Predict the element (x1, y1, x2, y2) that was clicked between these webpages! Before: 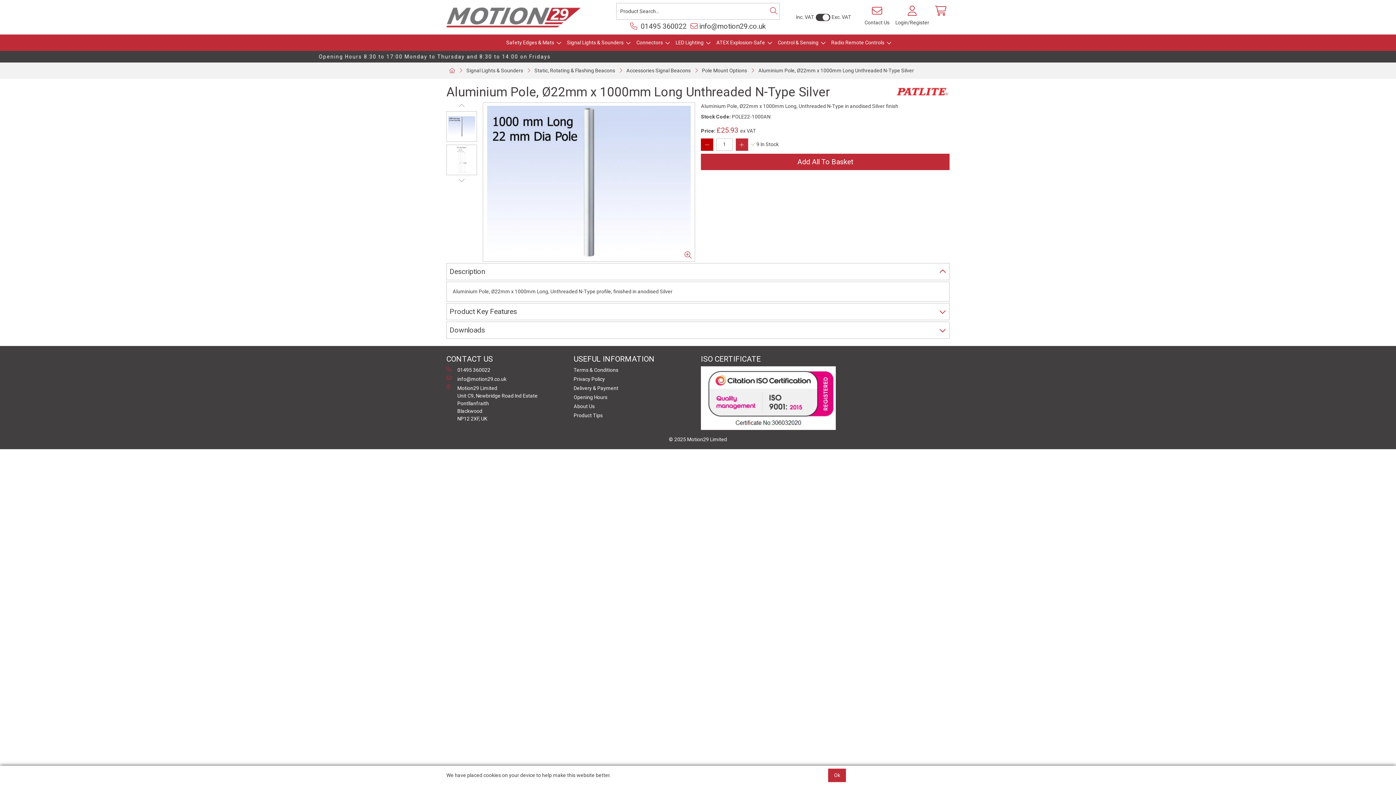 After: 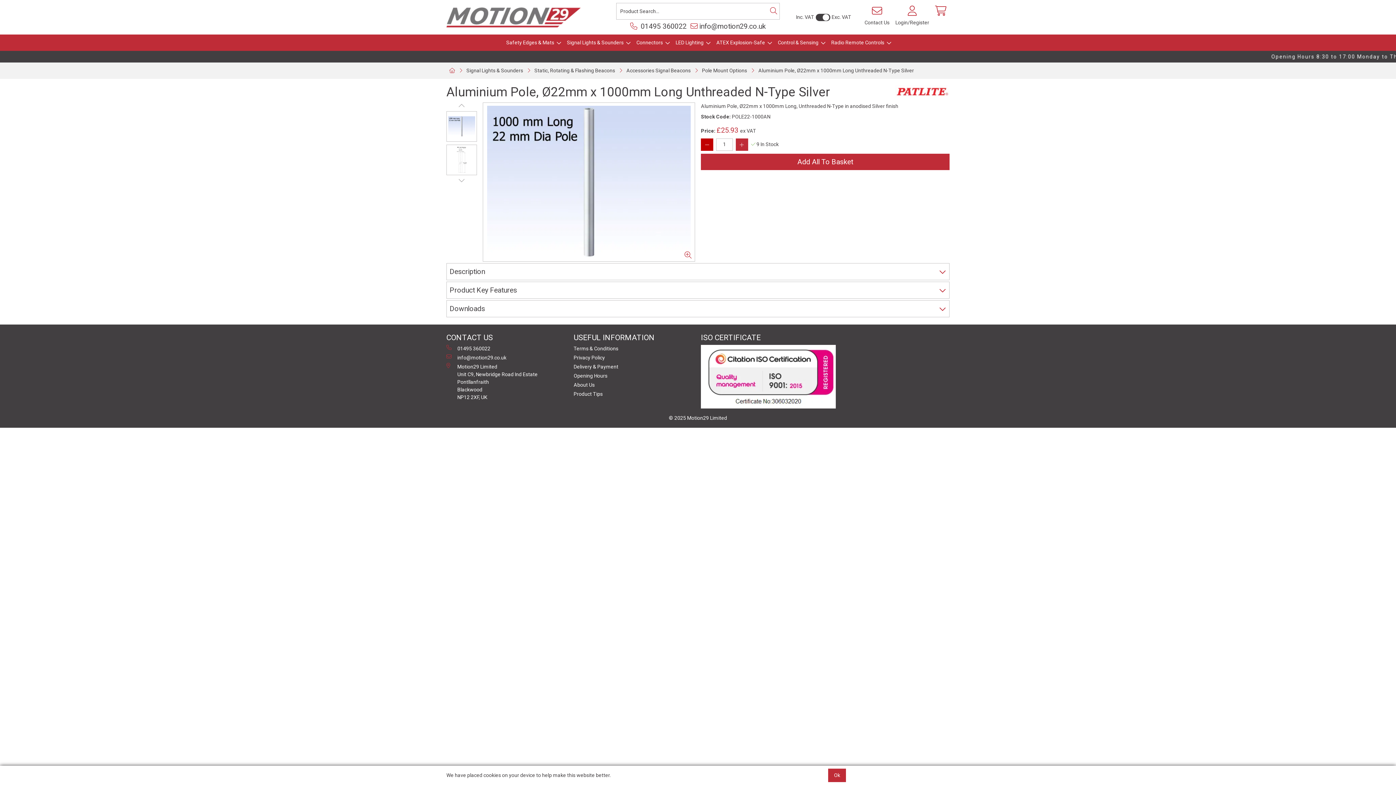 Action: label: Description bbox: (446, 263, 949, 280)